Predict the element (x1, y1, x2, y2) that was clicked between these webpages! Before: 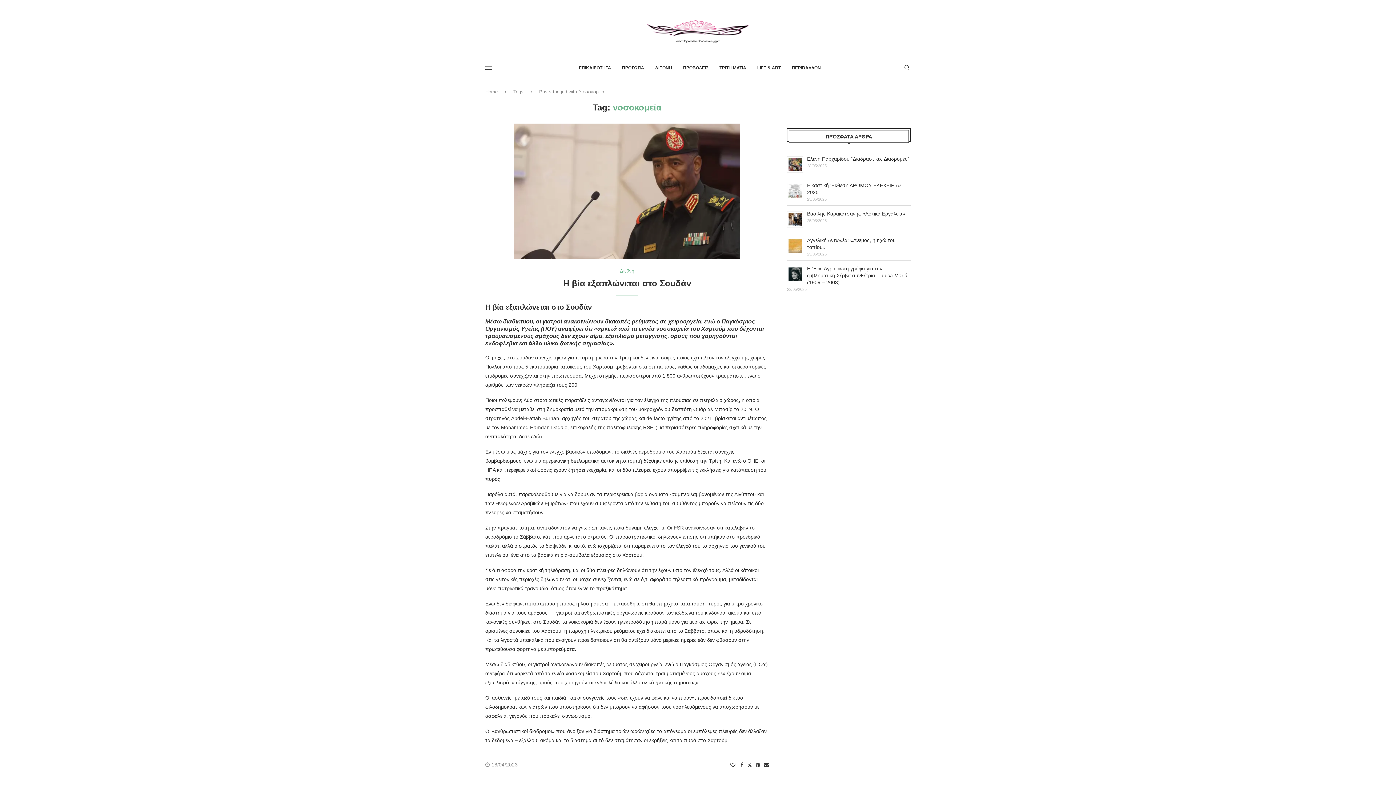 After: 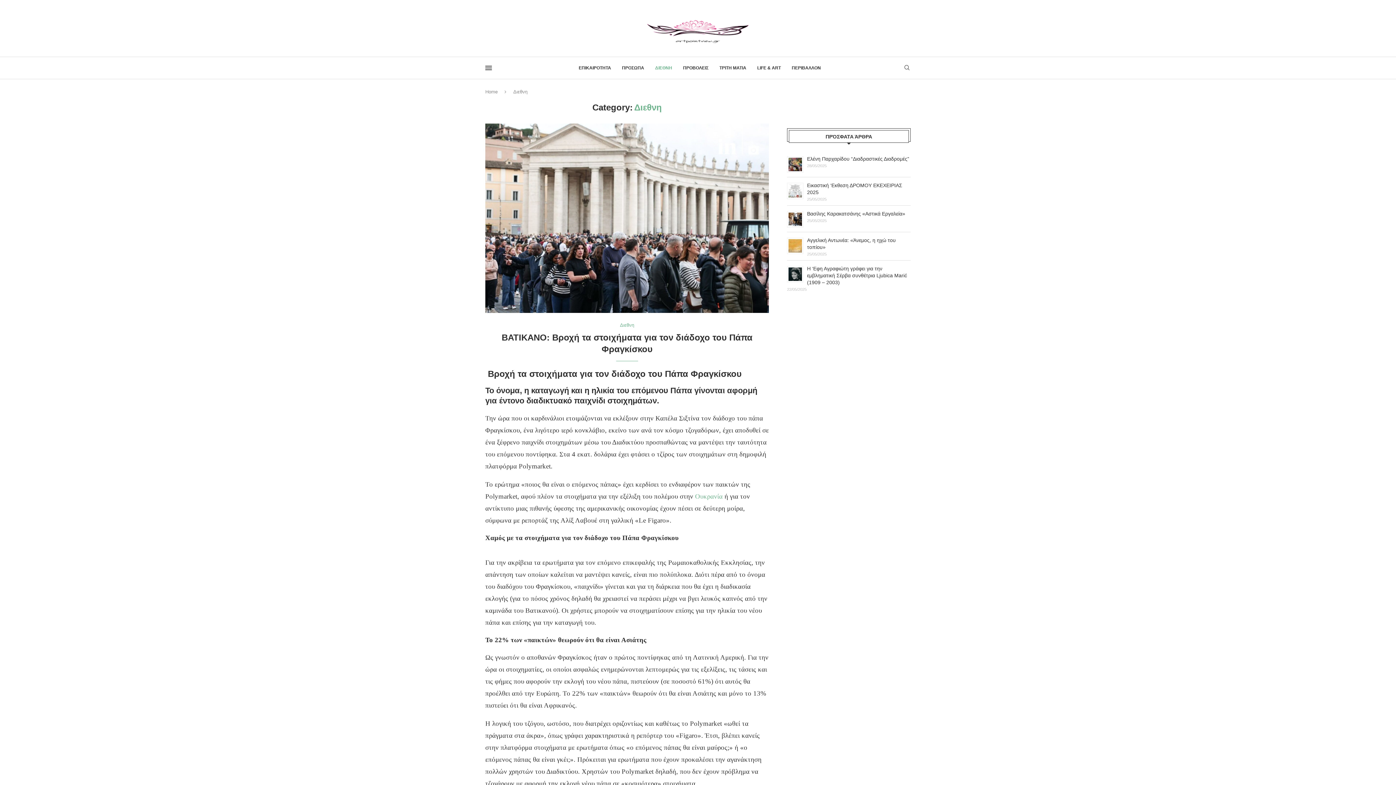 Action: bbox: (620, 268, 634, 273) label: Διεθνη